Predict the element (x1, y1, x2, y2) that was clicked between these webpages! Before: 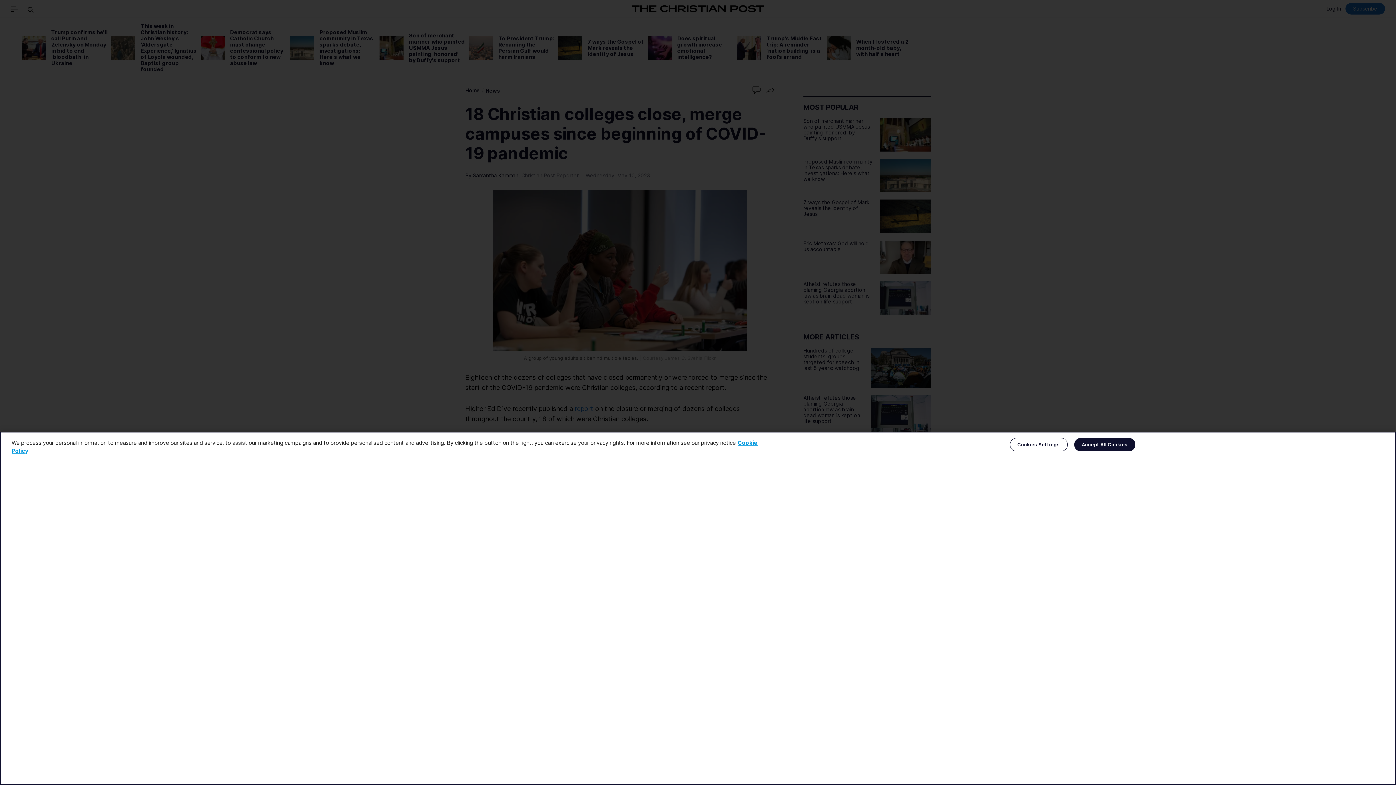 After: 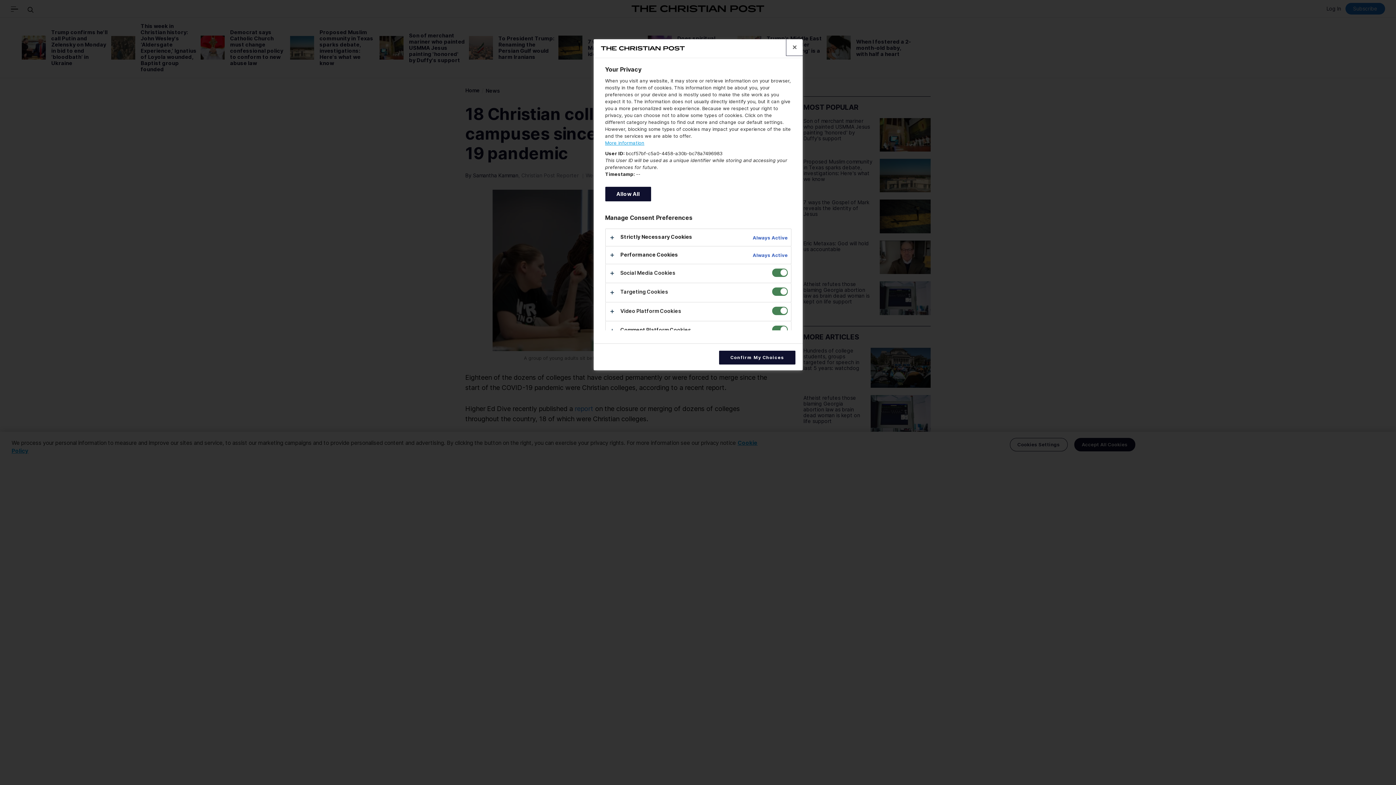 Action: bbox: (1010, 438, 1067, 451) label: Cookies Settings